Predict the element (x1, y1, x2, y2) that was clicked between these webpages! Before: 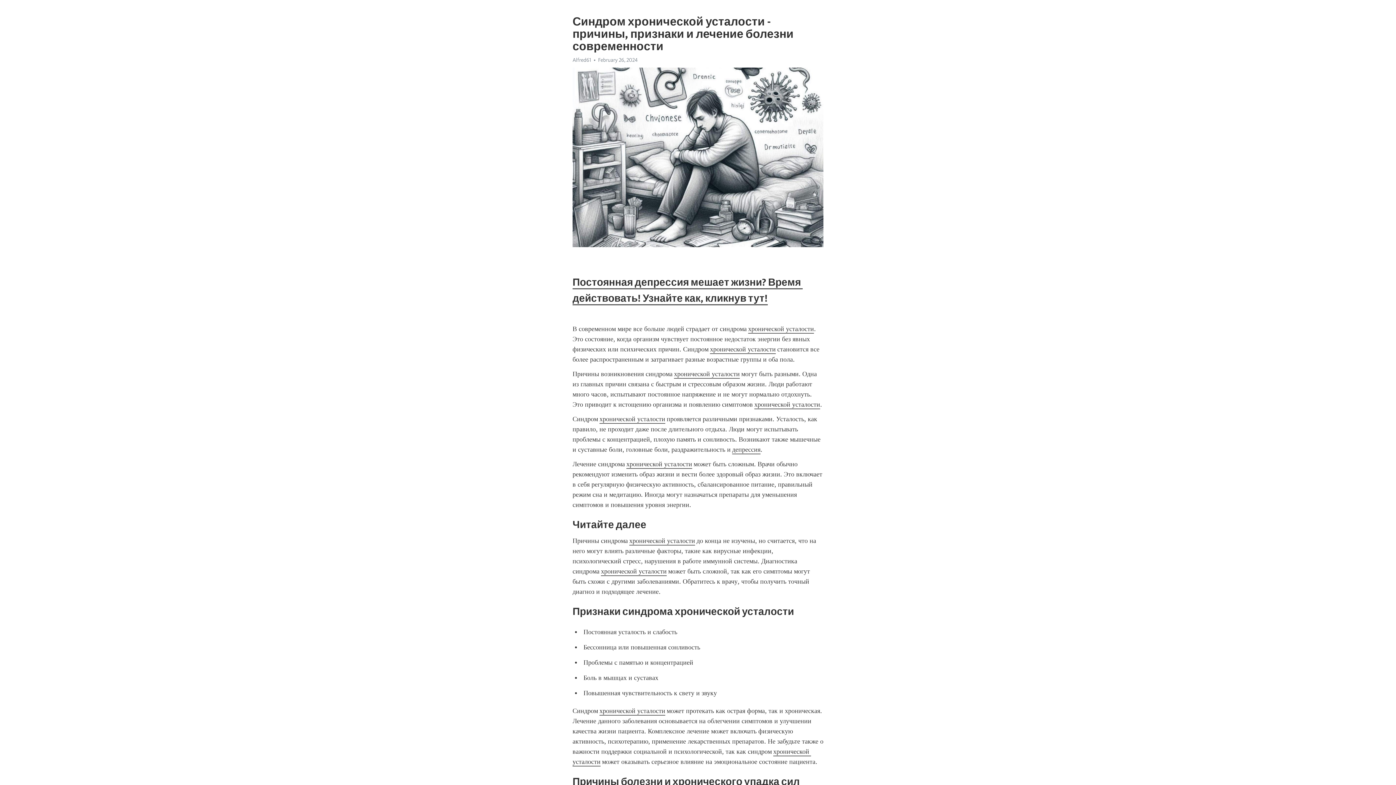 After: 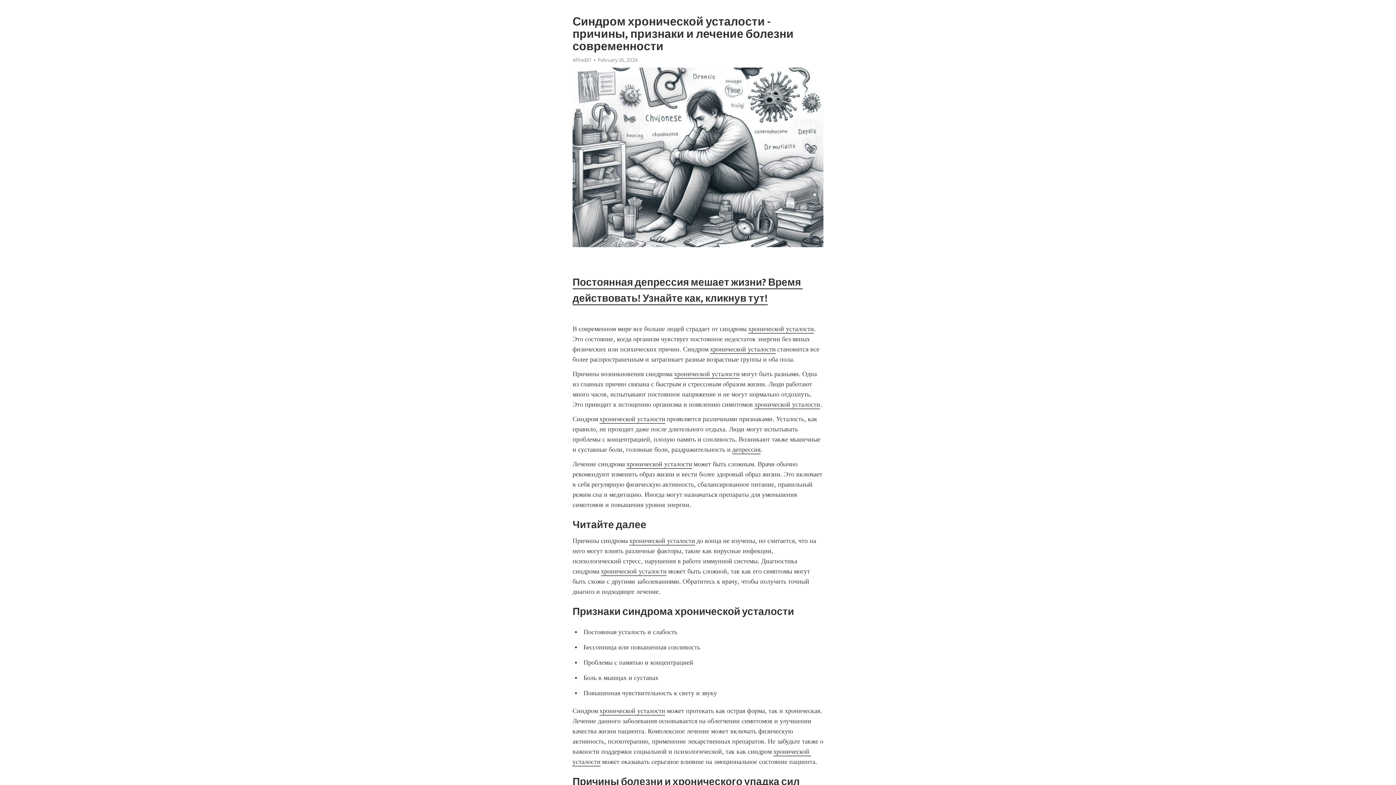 Action: bbox: (674, 370, 740, 378) label: хронической усталости